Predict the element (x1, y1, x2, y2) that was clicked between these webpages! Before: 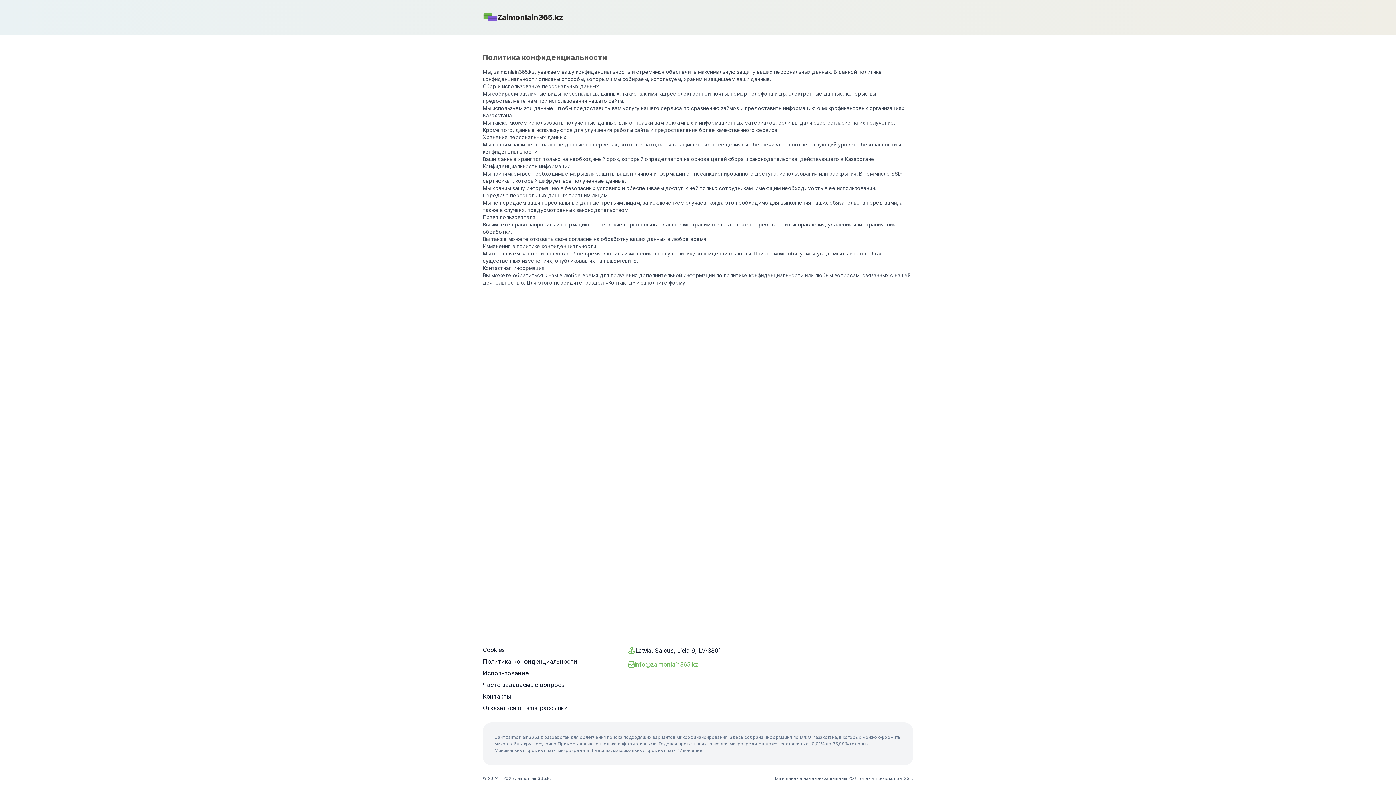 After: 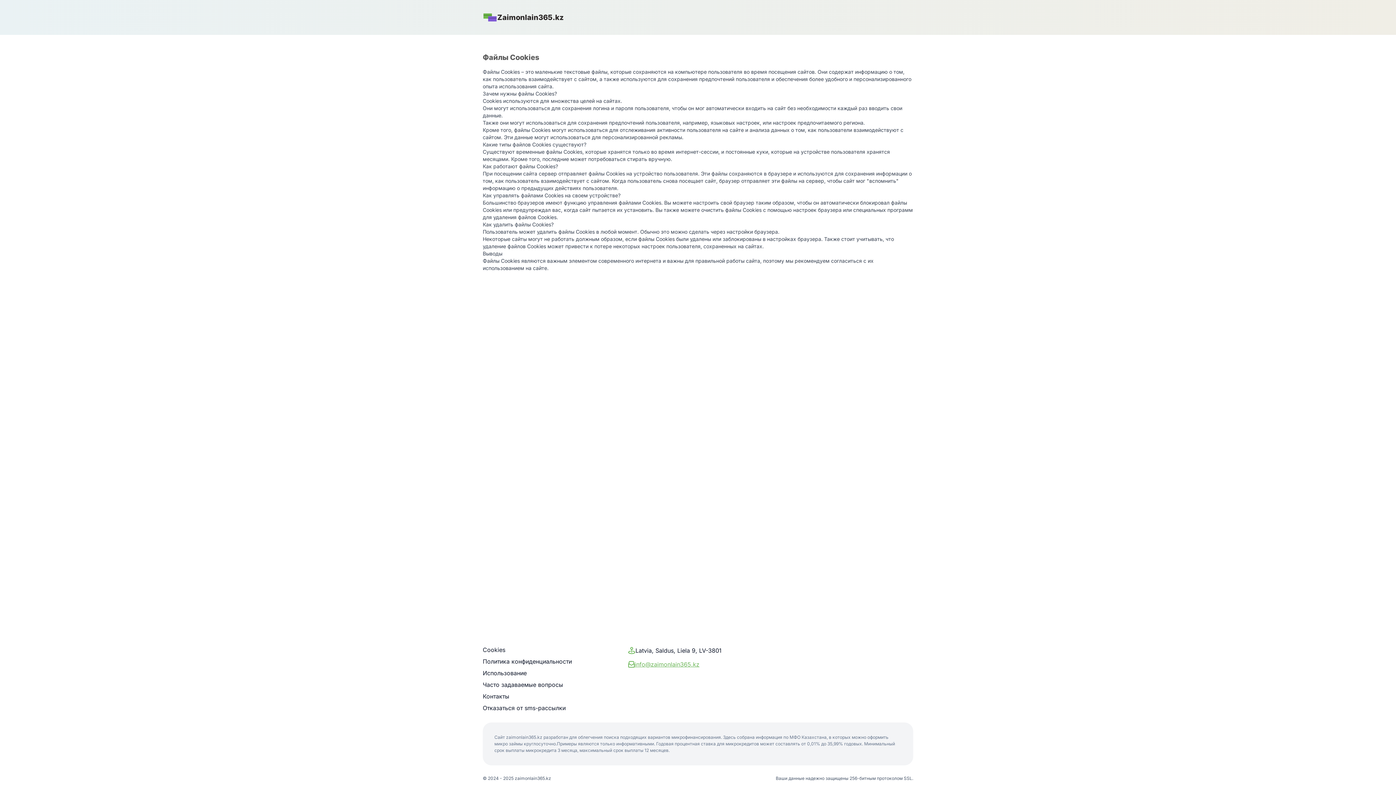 Action: label: Cookies bbox: (482, 647, 622, 653)